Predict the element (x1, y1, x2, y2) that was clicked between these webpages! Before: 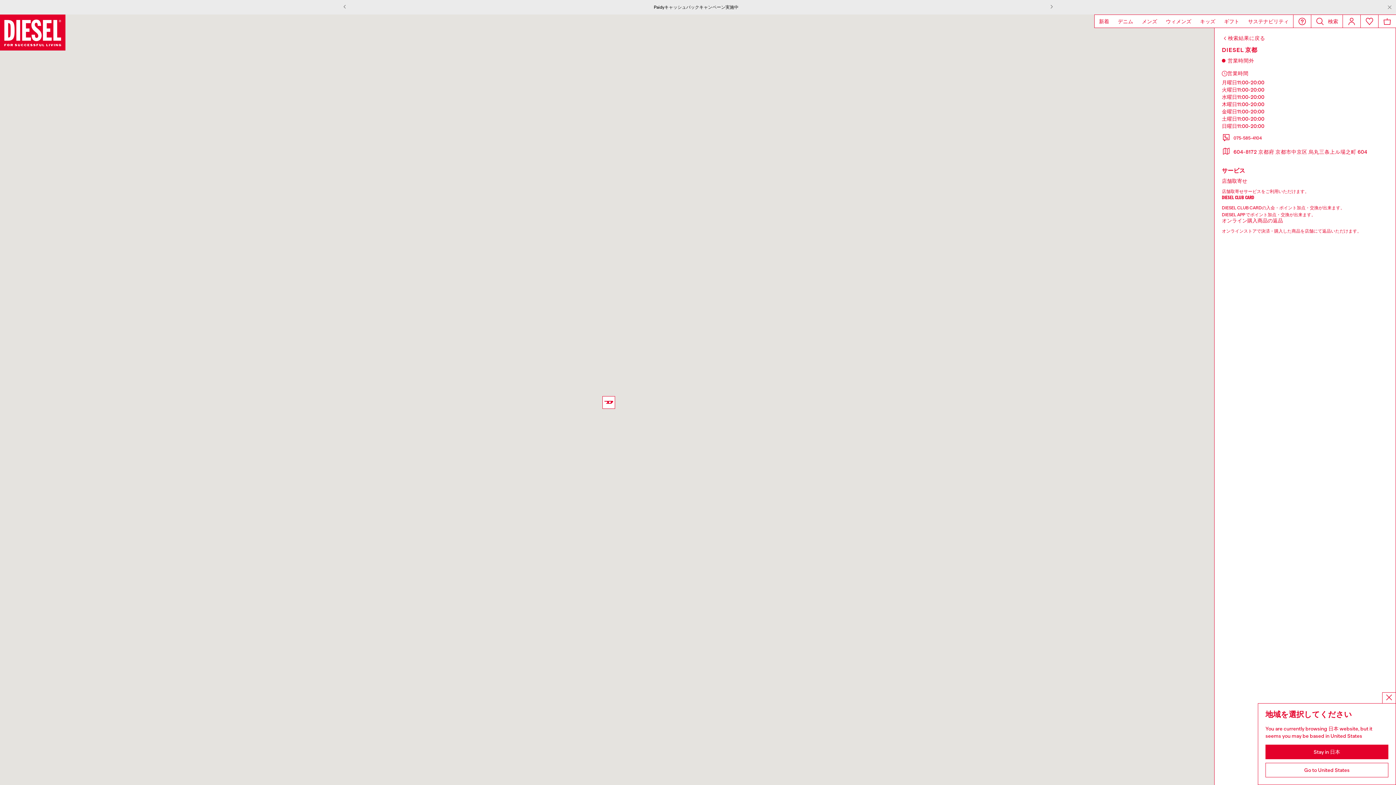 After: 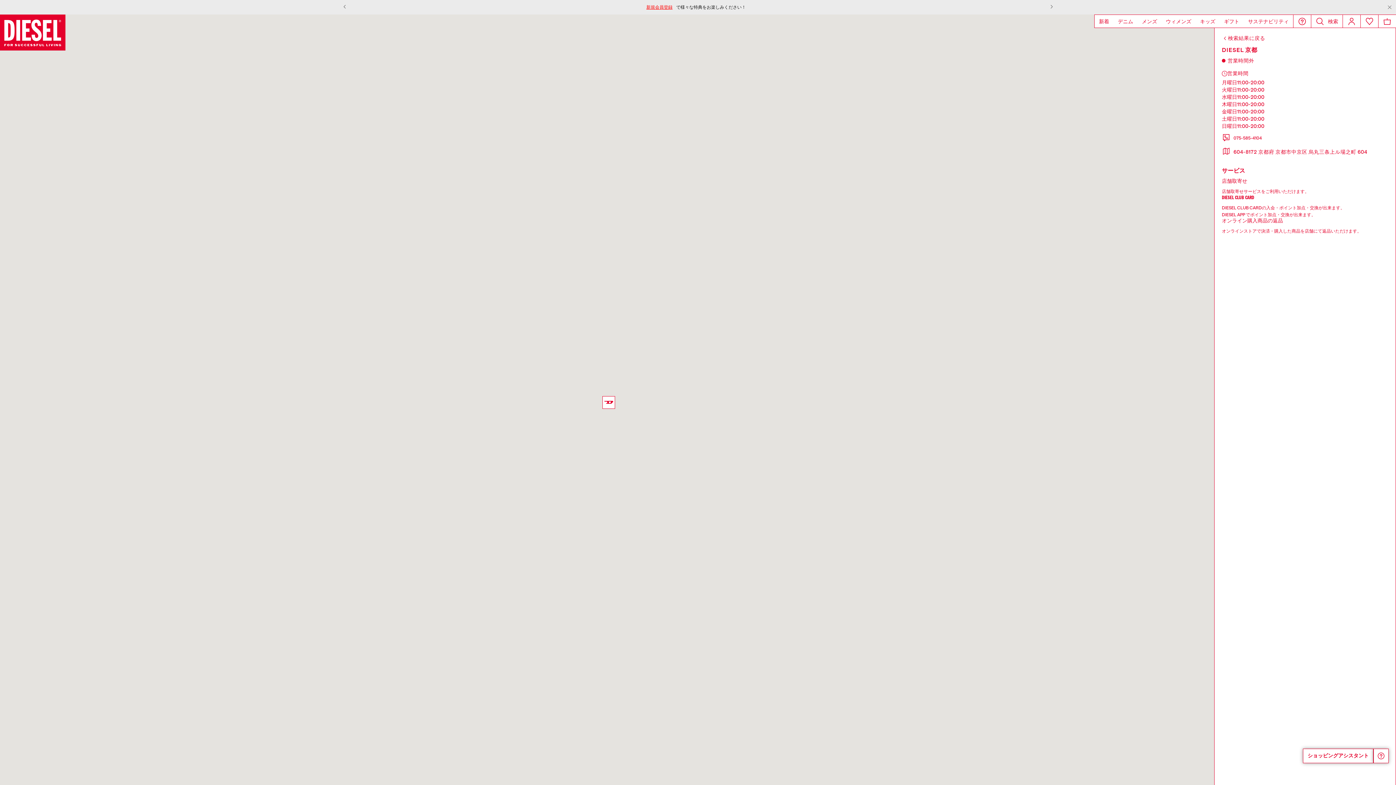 Action: label: Stay in 日本 bbox: (1265, 745, 1388, 759)